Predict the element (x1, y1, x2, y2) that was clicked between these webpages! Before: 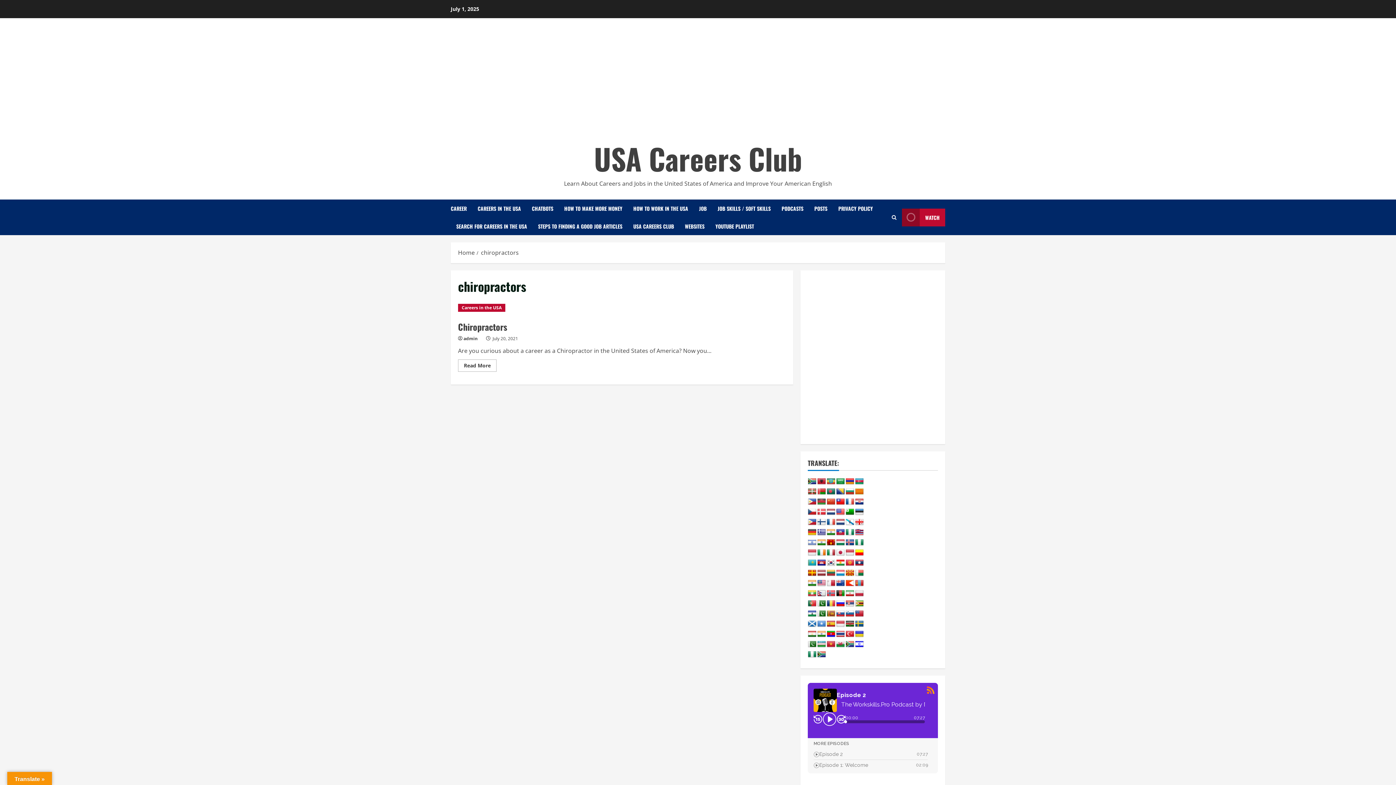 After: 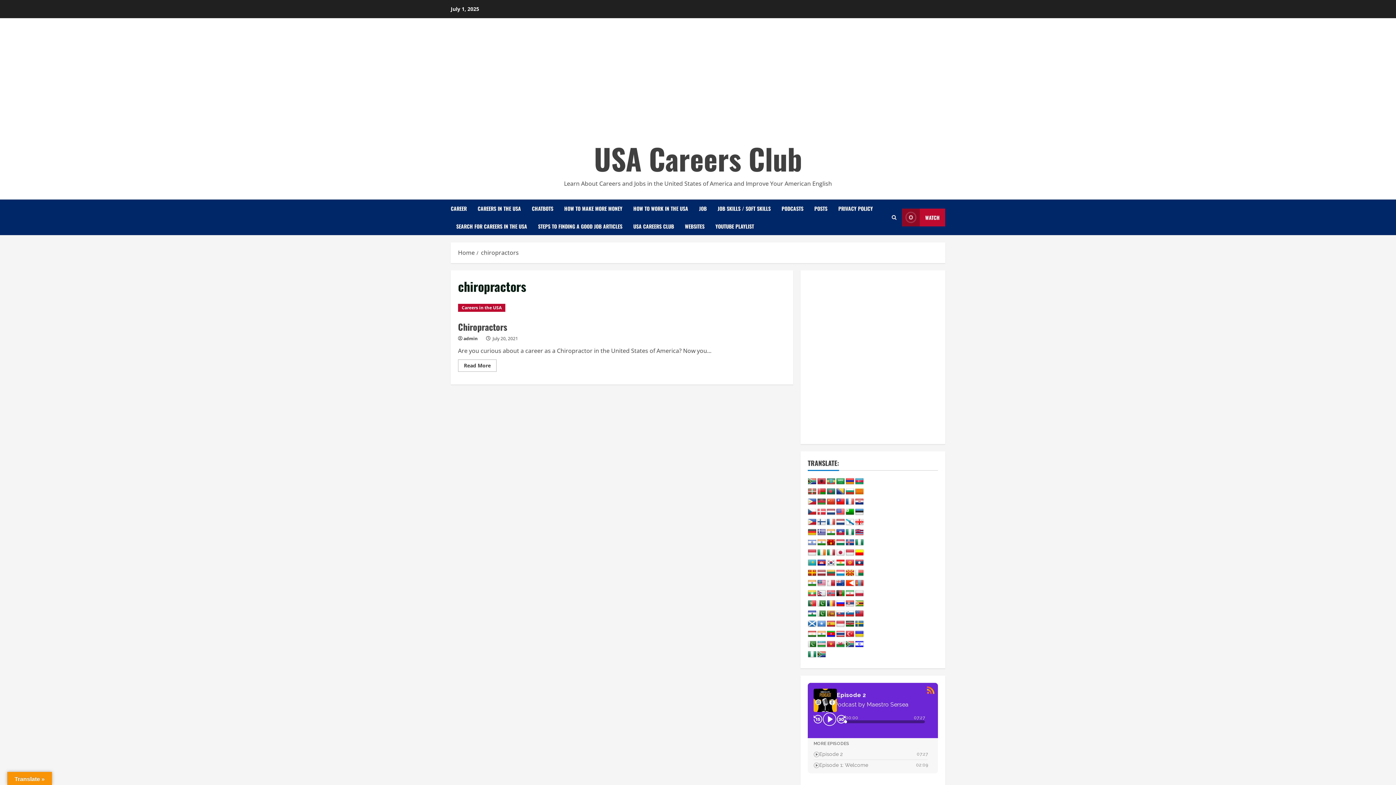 Action: bbox: (845, 630, 854, 638)